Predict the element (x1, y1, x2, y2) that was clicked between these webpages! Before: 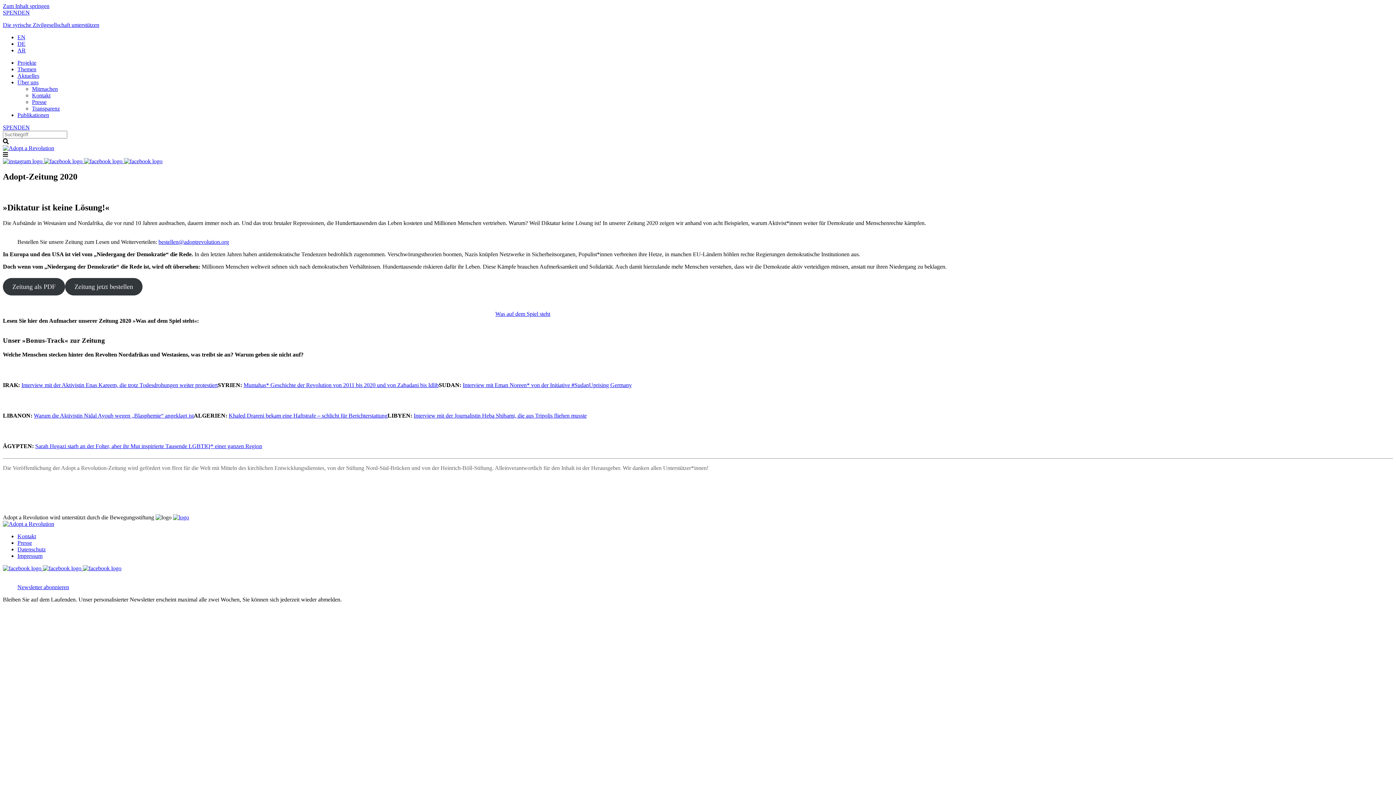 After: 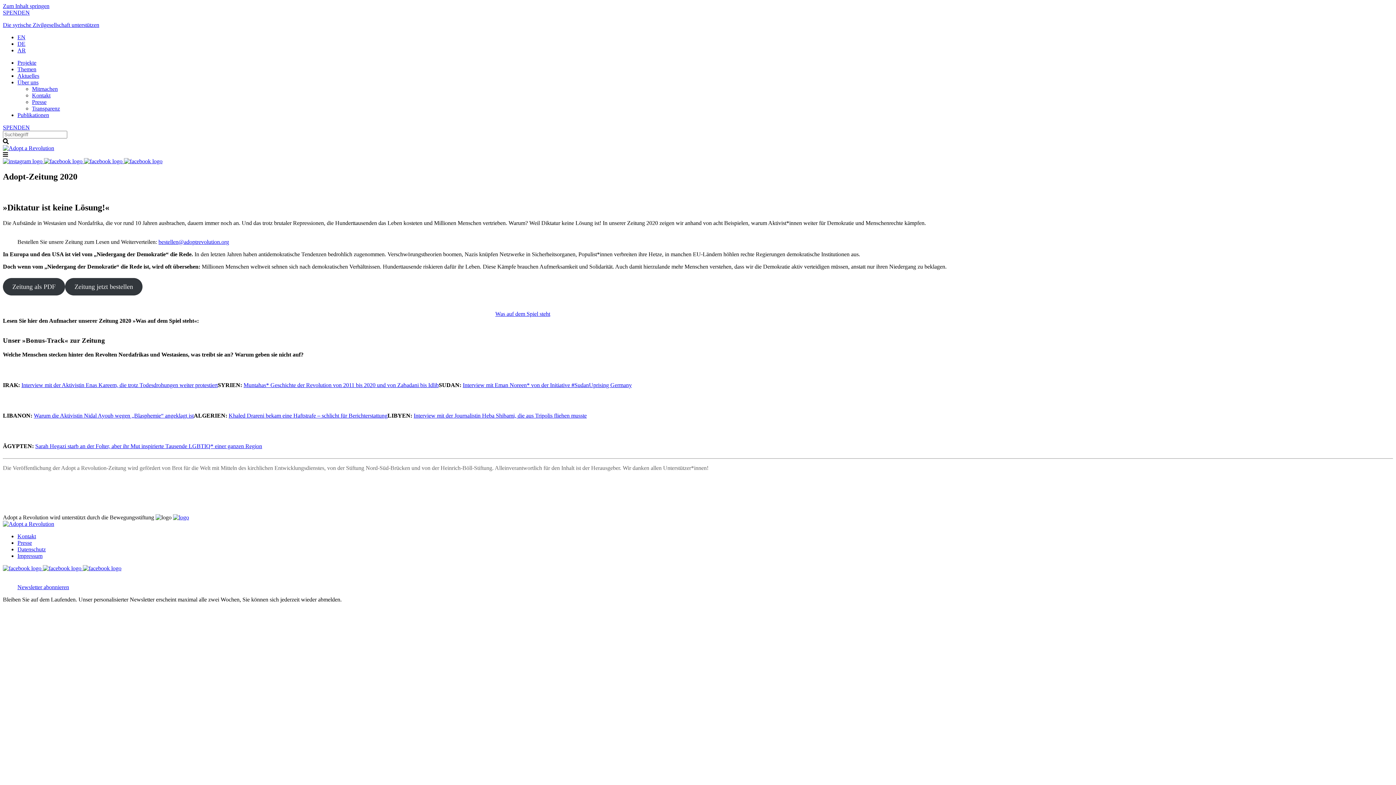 Action: bbox: (84, 158, 124, 164) label:  